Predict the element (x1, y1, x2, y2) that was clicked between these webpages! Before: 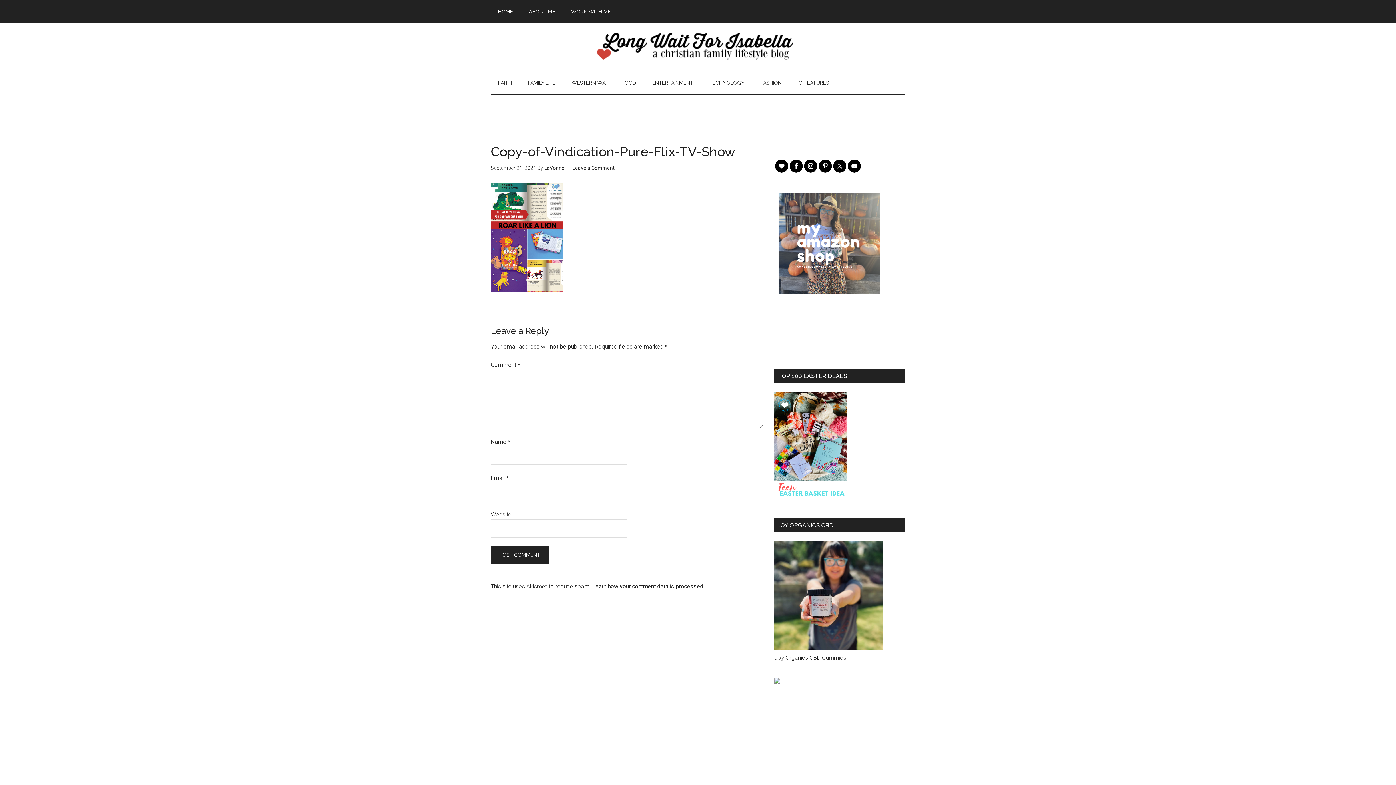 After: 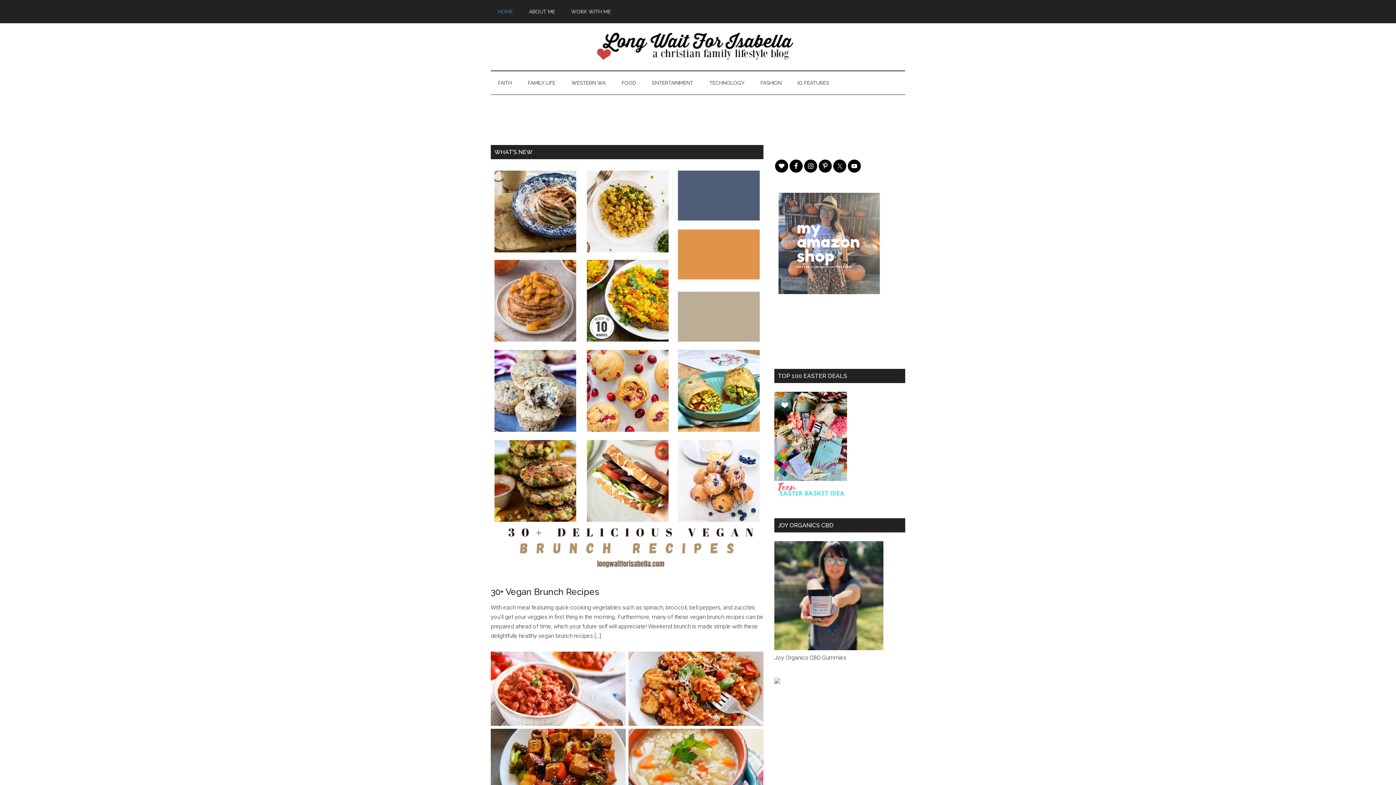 Action: label: Long Wait For Isabella bbox: (490, 30, 905, 63)